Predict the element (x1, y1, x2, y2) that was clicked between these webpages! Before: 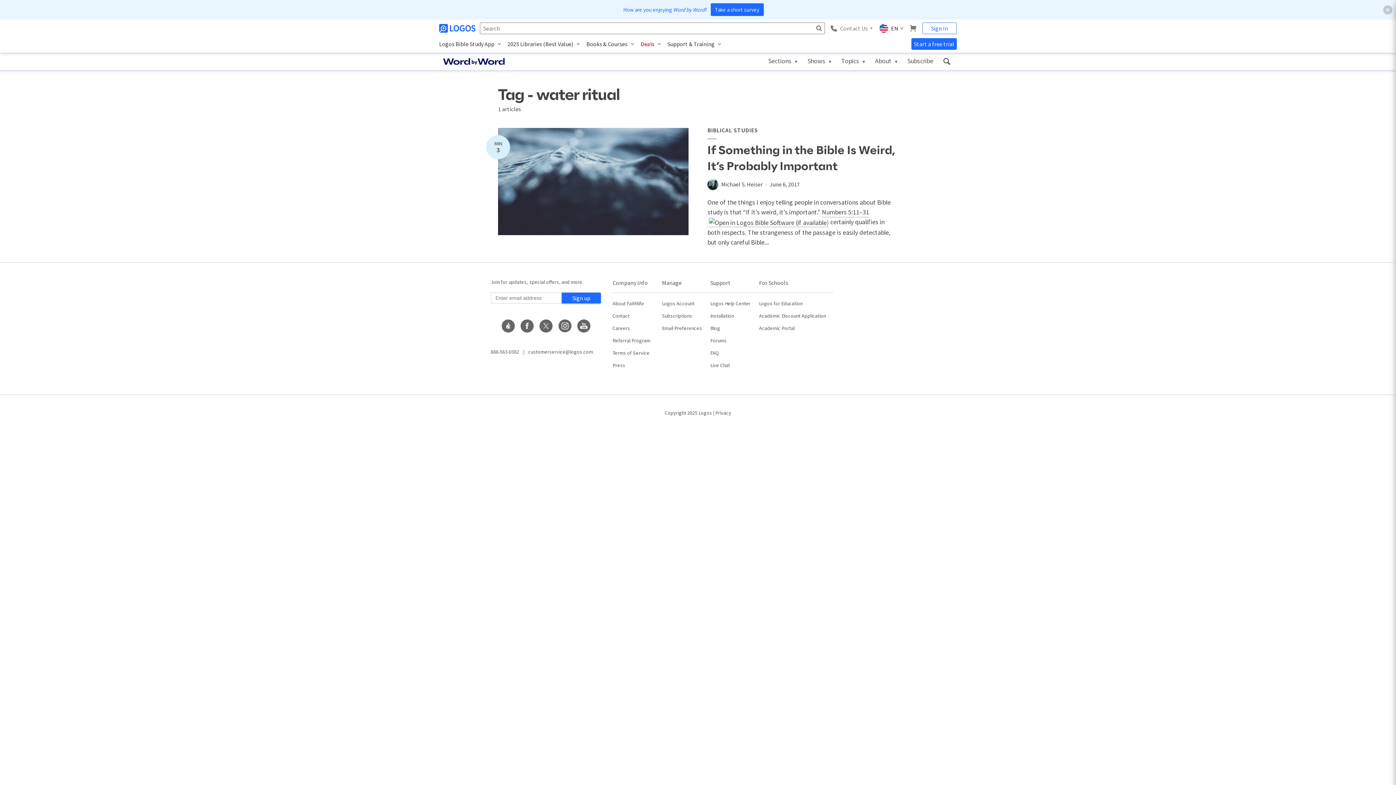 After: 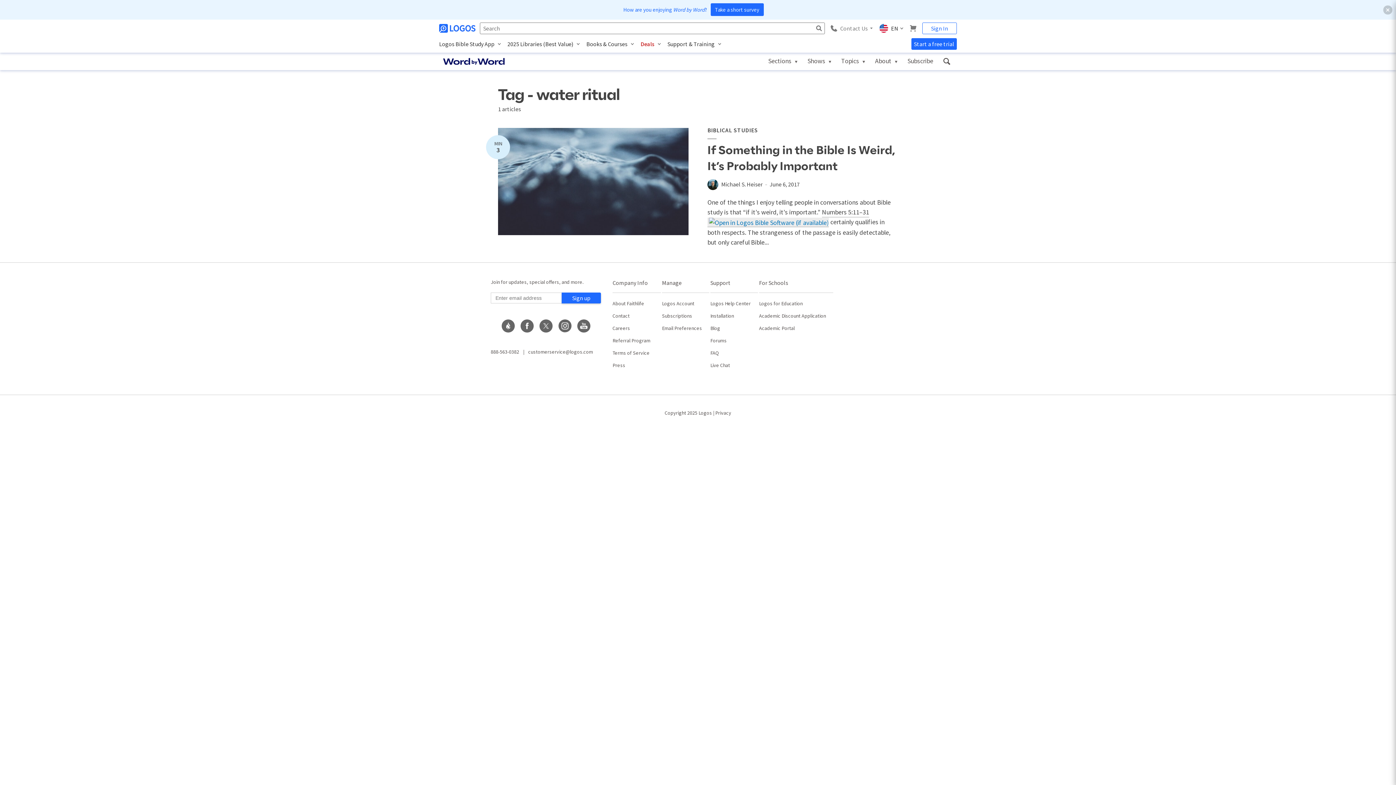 Action: bbox: (707, 217, 829, 226)